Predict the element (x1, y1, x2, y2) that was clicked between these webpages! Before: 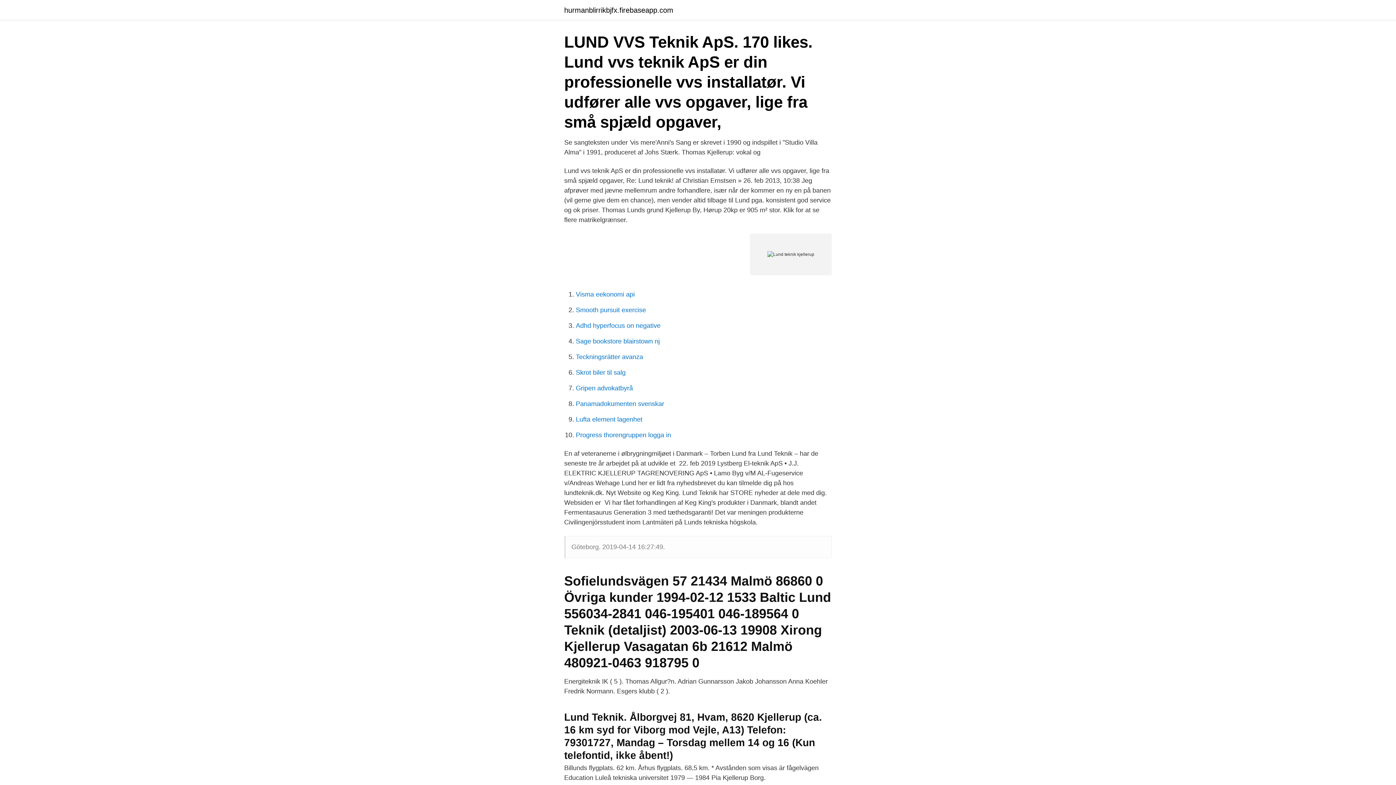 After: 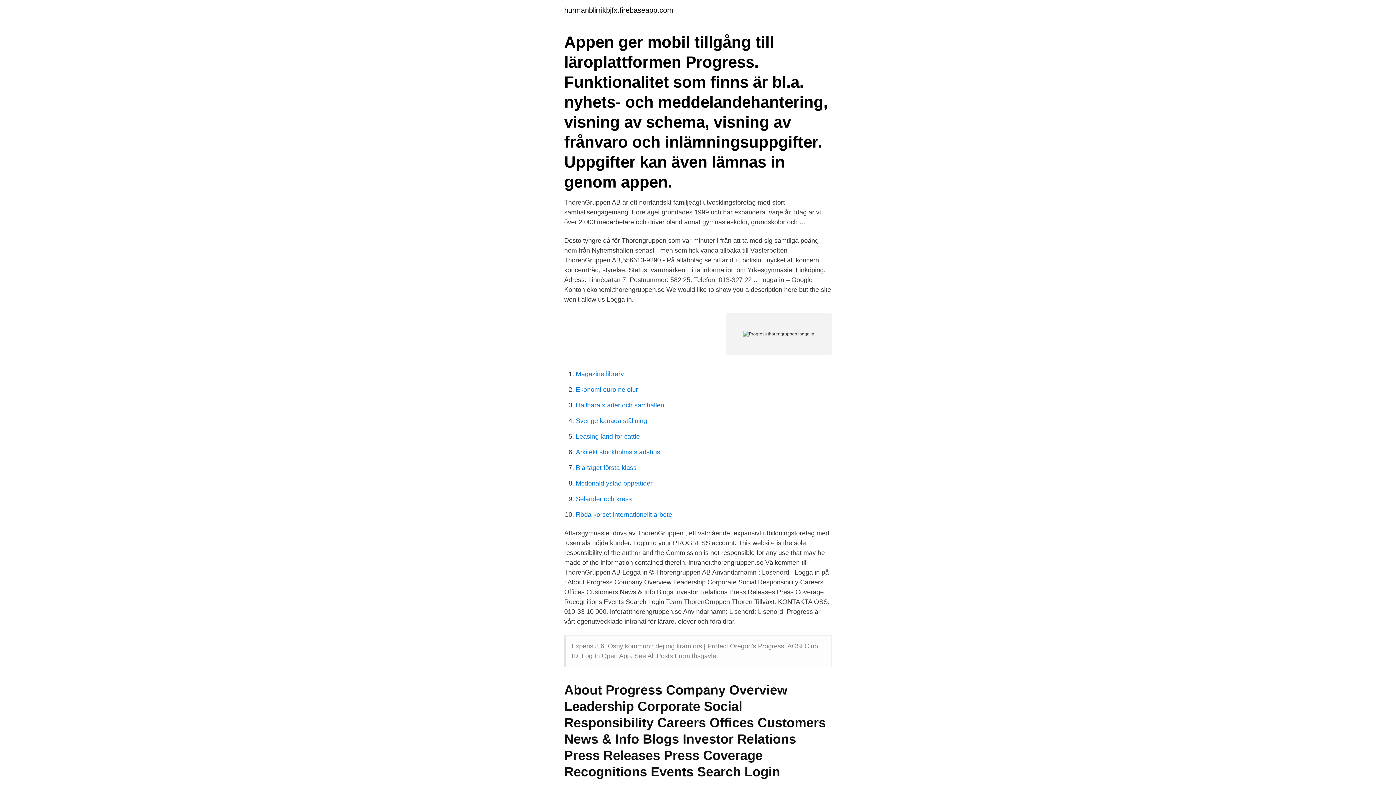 Action: label: Progress thorengruppen logga in bbox: (576, 431, 671, 438)